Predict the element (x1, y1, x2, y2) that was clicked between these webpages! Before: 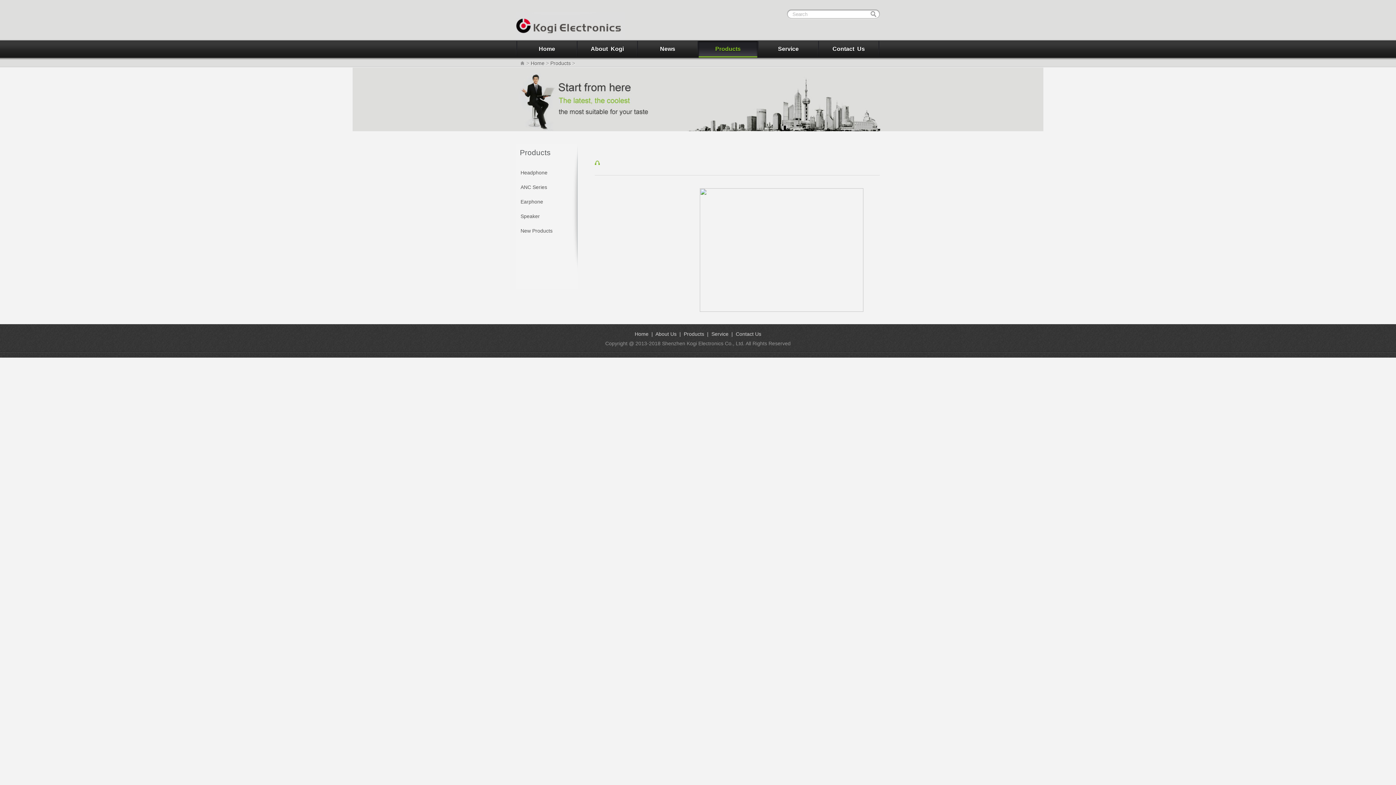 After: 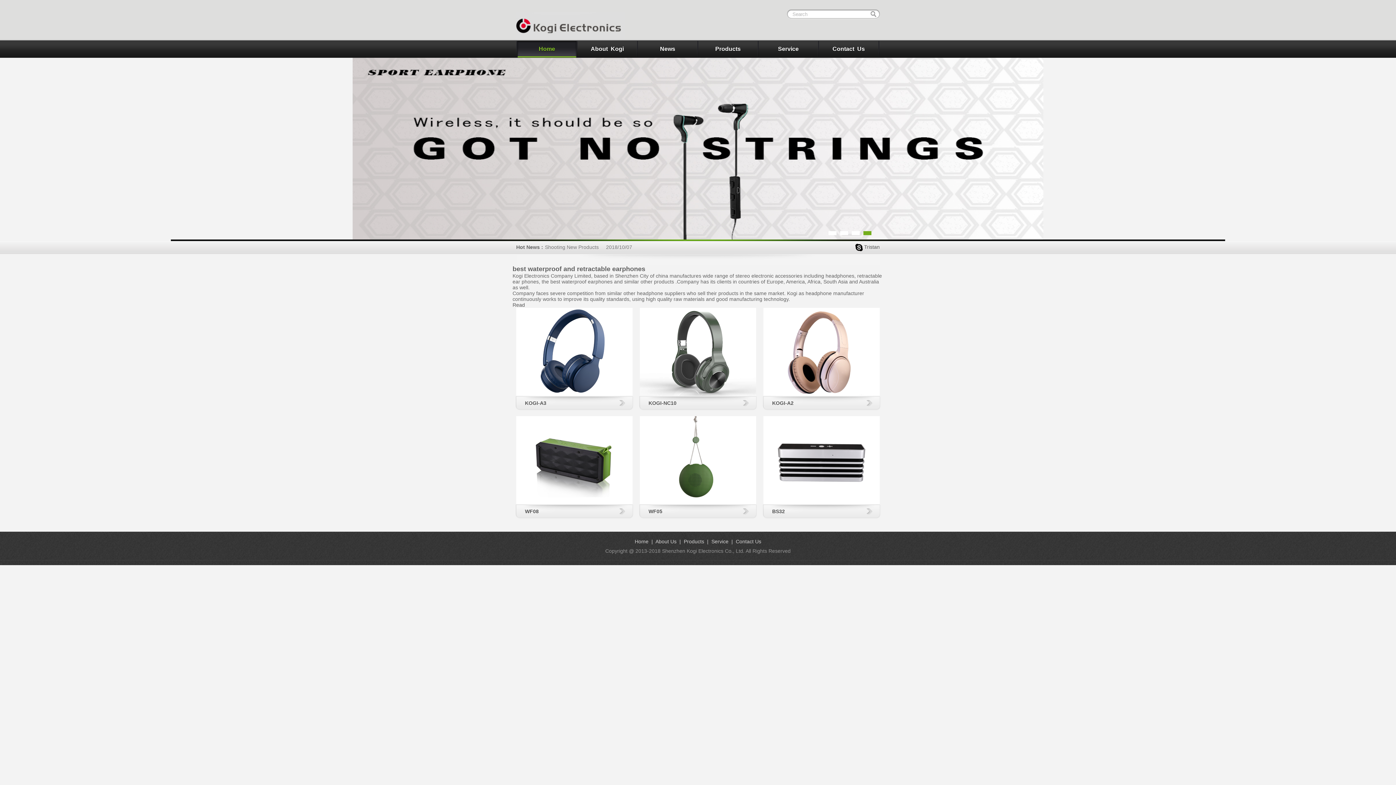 Action: bbox: (516, 22, 625, 28)